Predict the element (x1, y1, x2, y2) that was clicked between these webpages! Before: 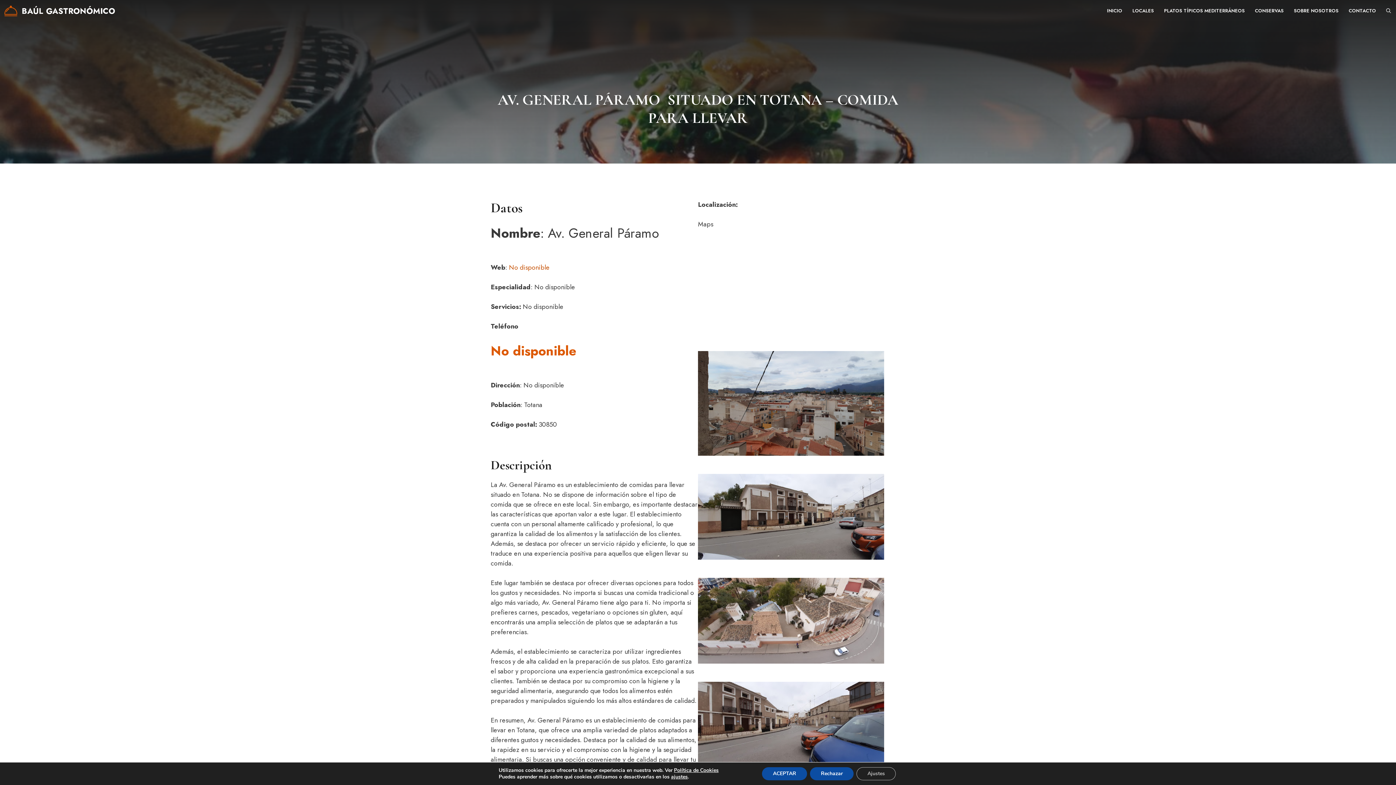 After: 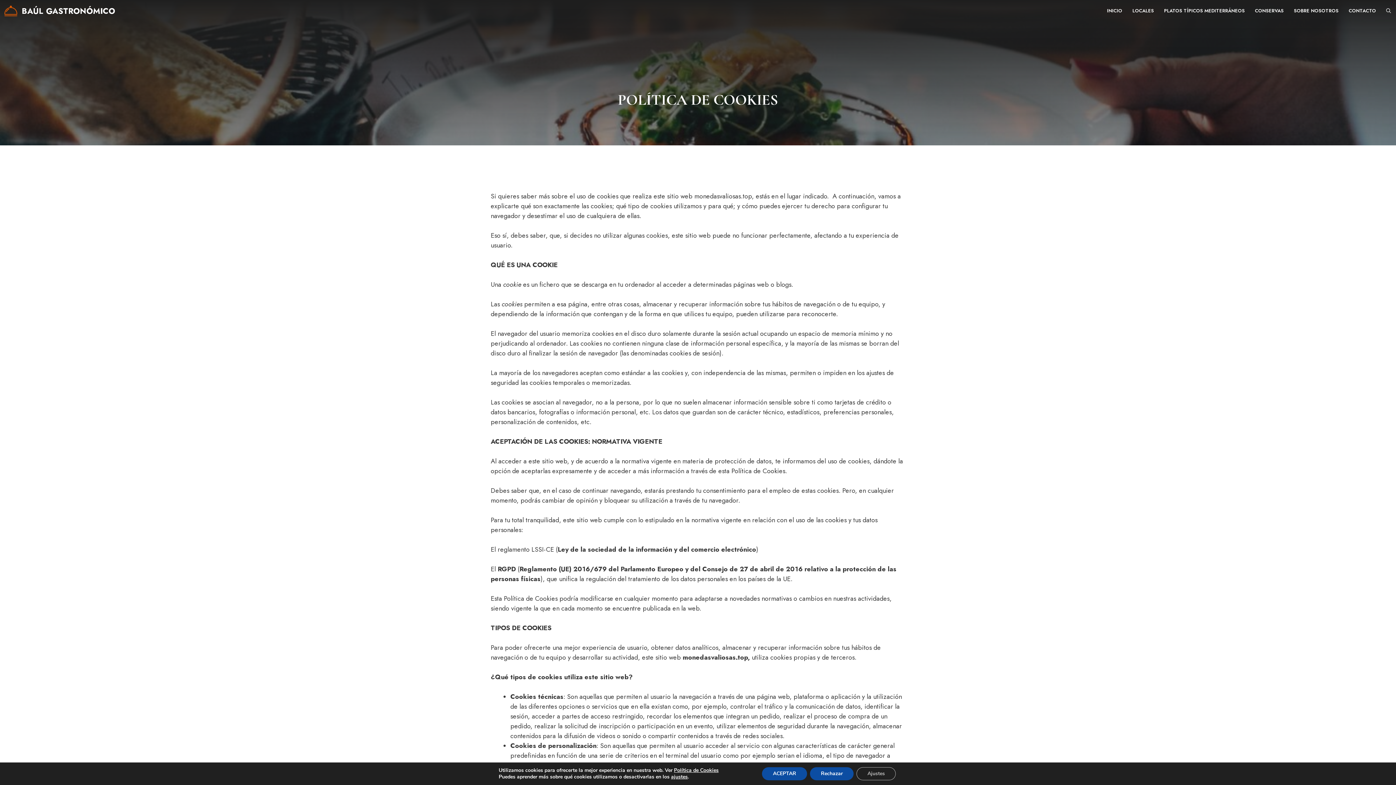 Action: label: Política de Cookies bbox: (674, 767, 718, 774)